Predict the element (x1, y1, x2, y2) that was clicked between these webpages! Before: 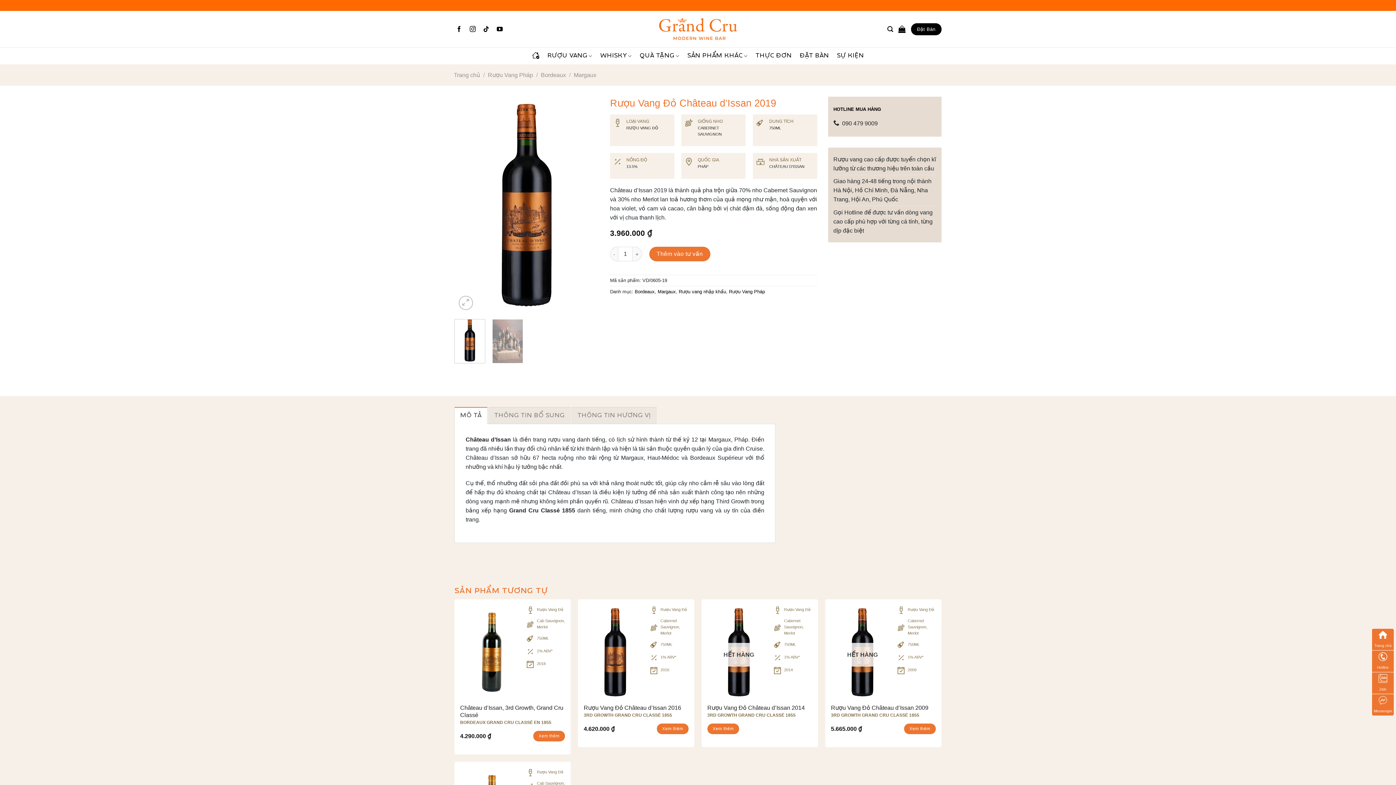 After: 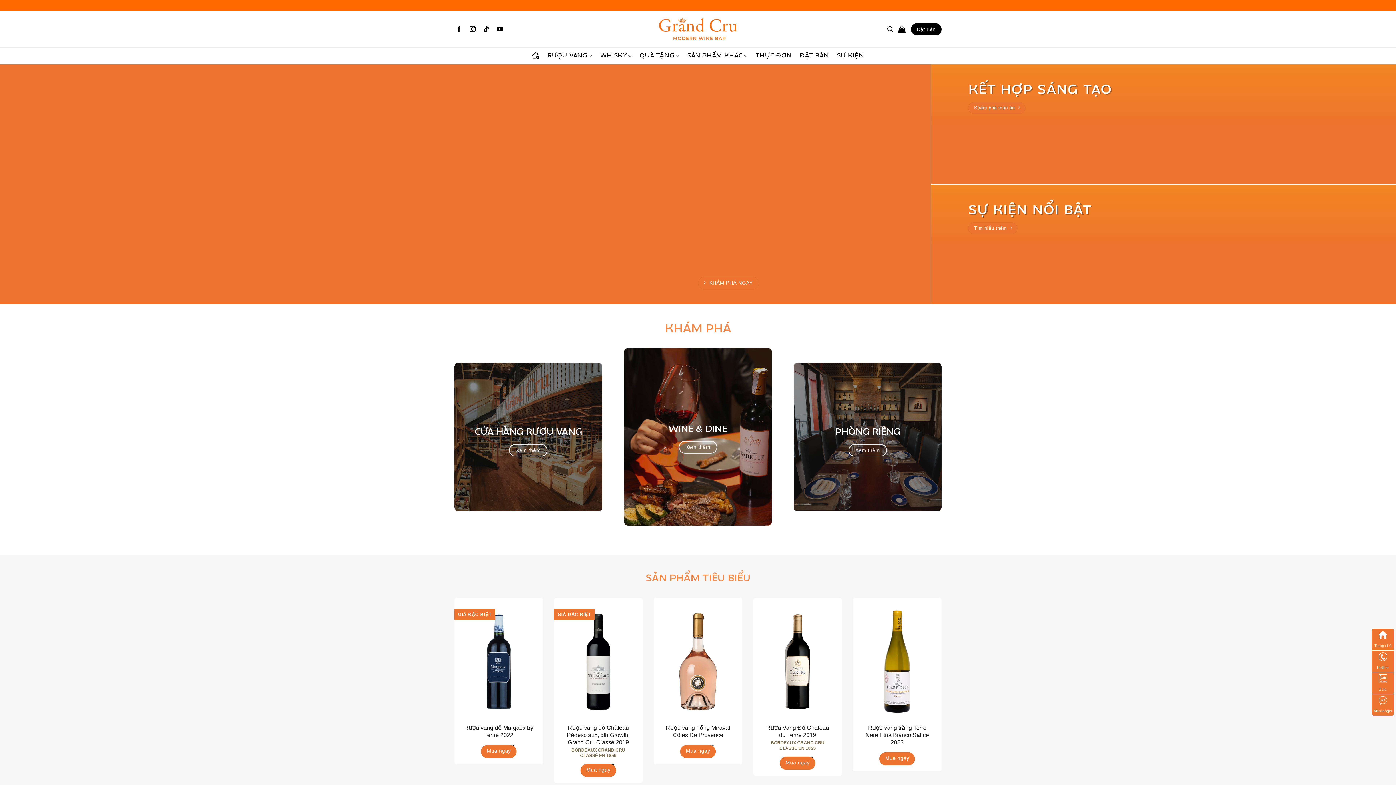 Action: bbox: (454, 72, 480, 78) label: Trang chủ